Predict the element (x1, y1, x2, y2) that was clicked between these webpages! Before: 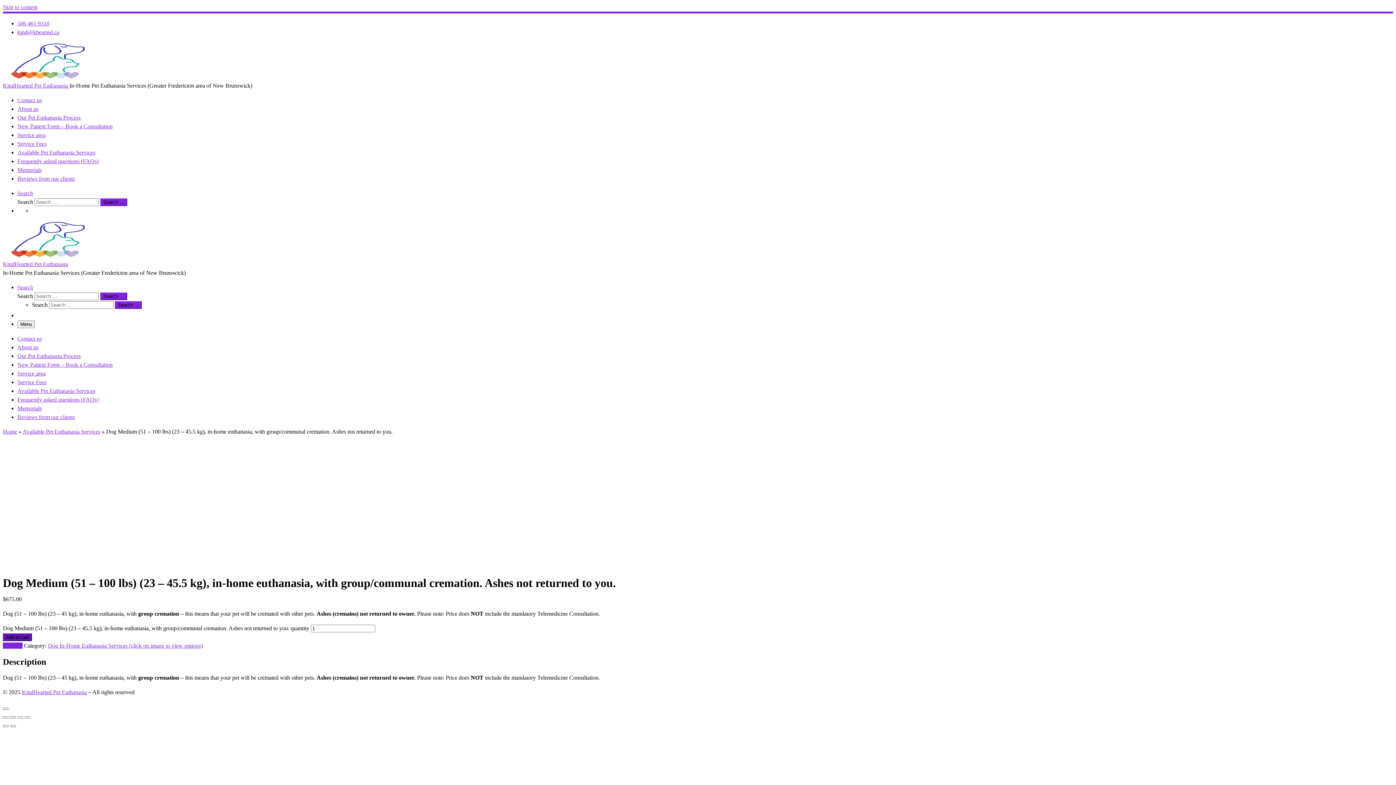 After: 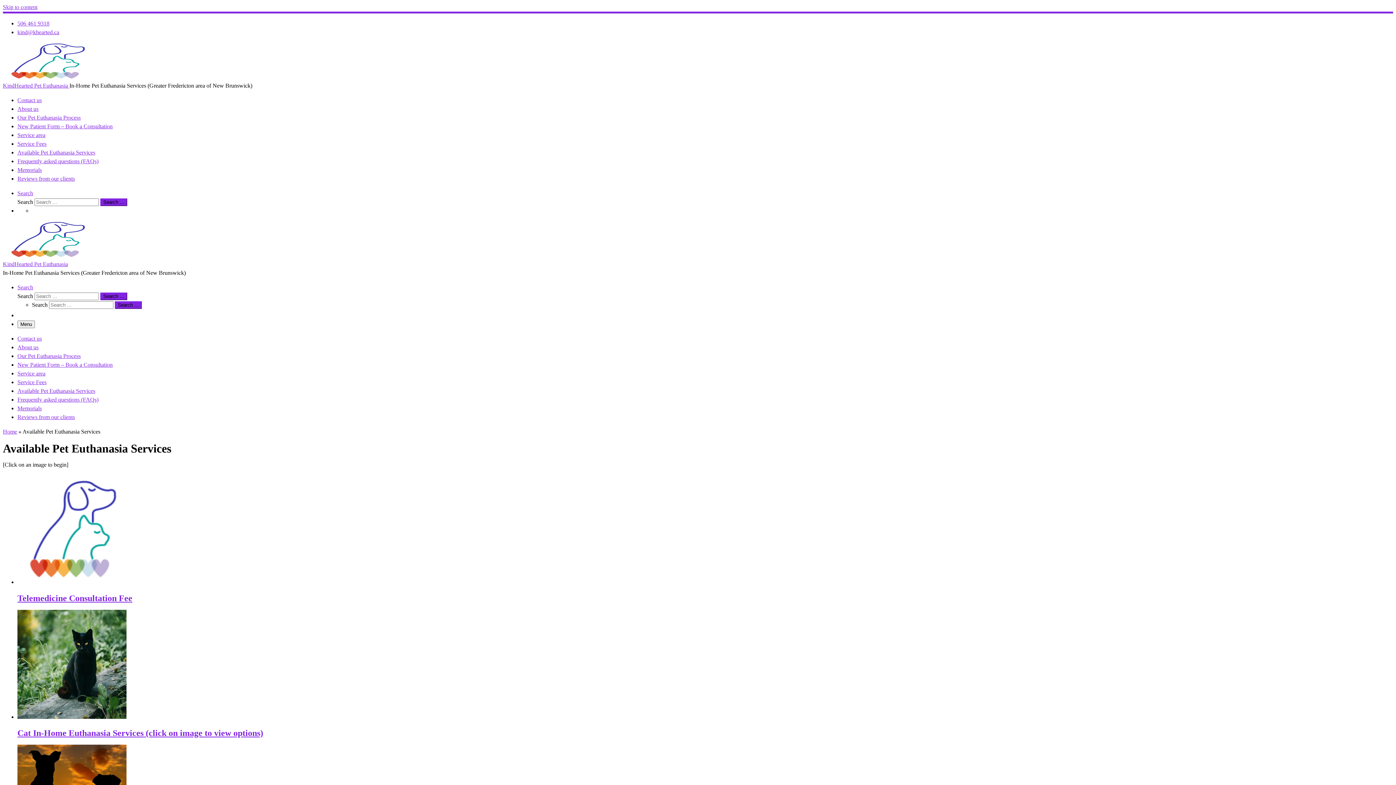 Action: label: Available Pet Euthanasia Services bbox: (17, 388, 95, 394)